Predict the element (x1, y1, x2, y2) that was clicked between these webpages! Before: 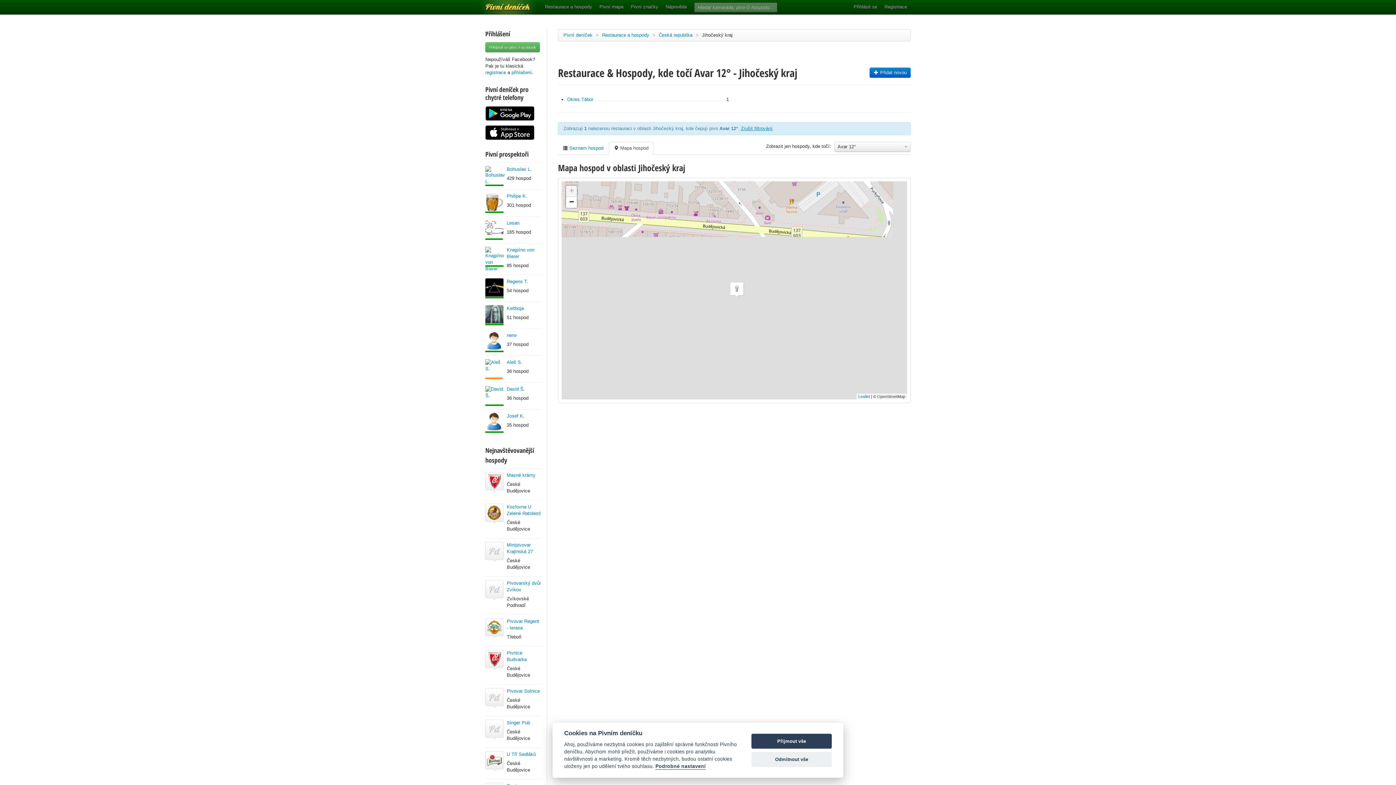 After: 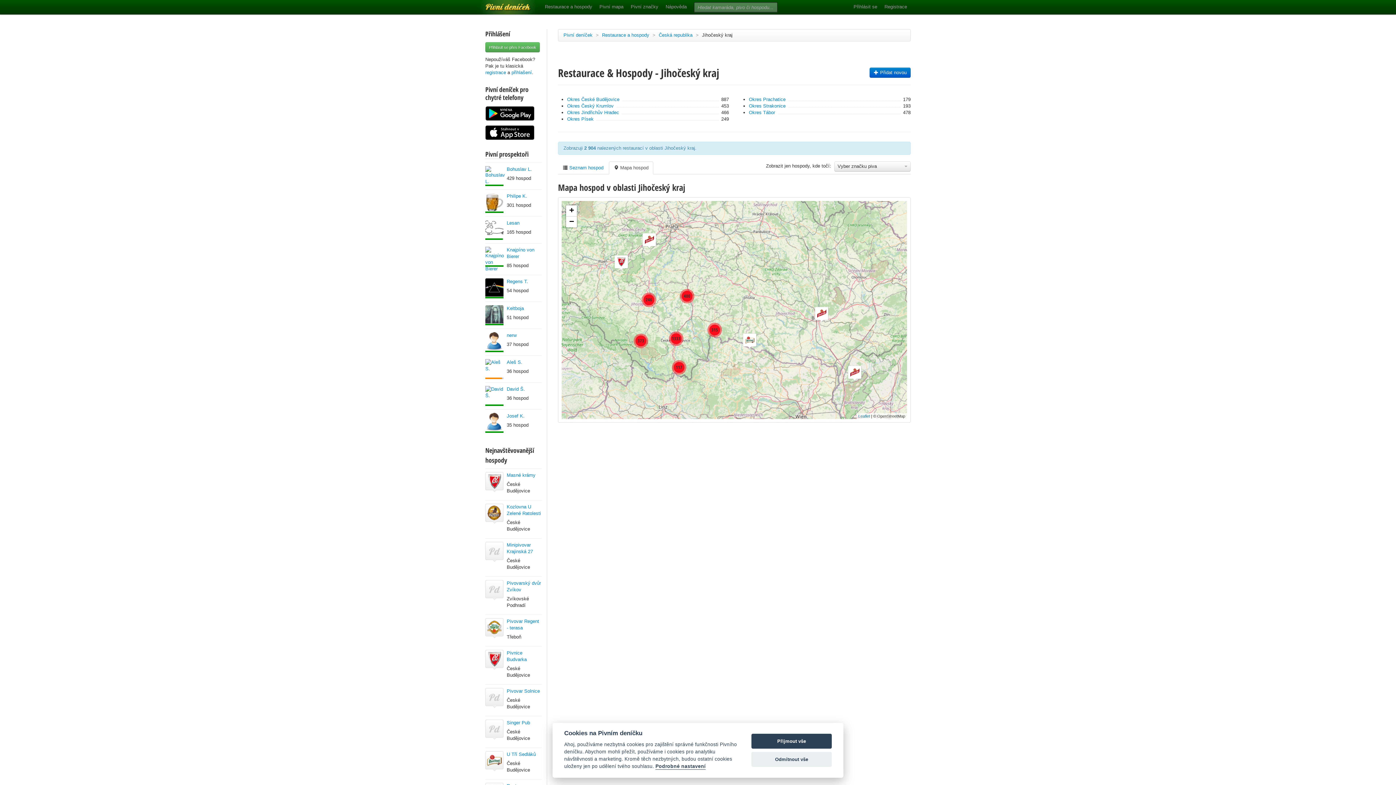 Action: bbox: (741, 125, 772, 131) label: Zrušit filtrování